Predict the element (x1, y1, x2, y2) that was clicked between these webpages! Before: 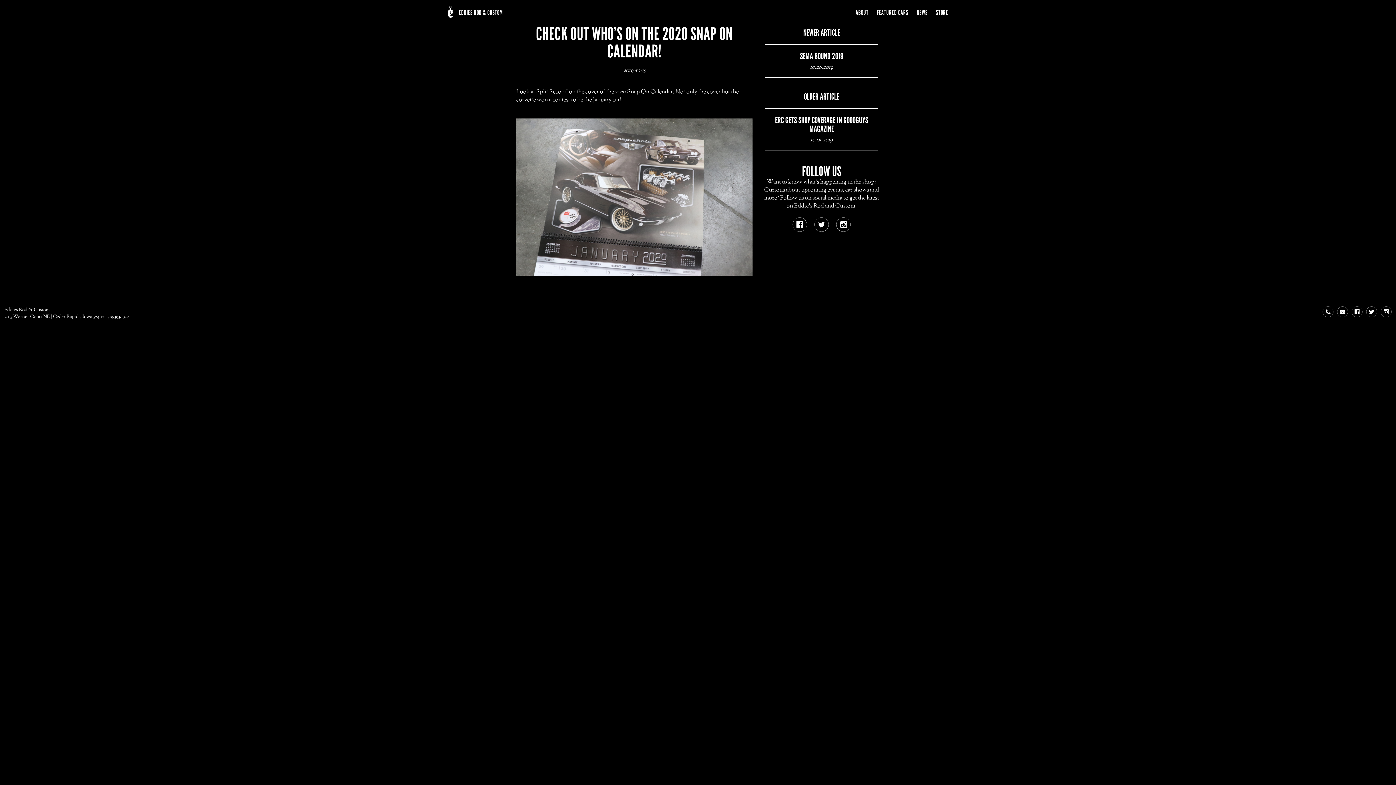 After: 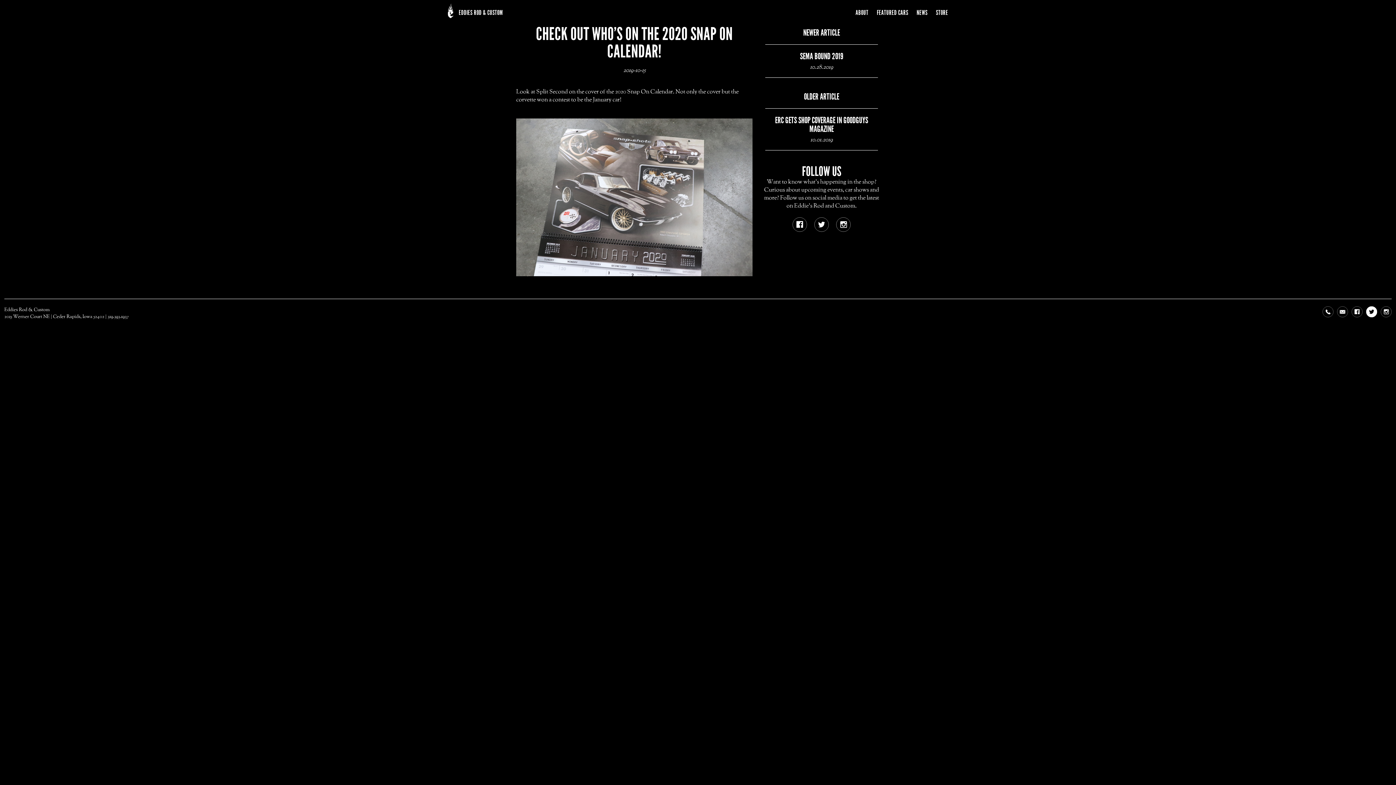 Action: bbox: (1366, 306, 1381, 320) label: Visit us on Twitter